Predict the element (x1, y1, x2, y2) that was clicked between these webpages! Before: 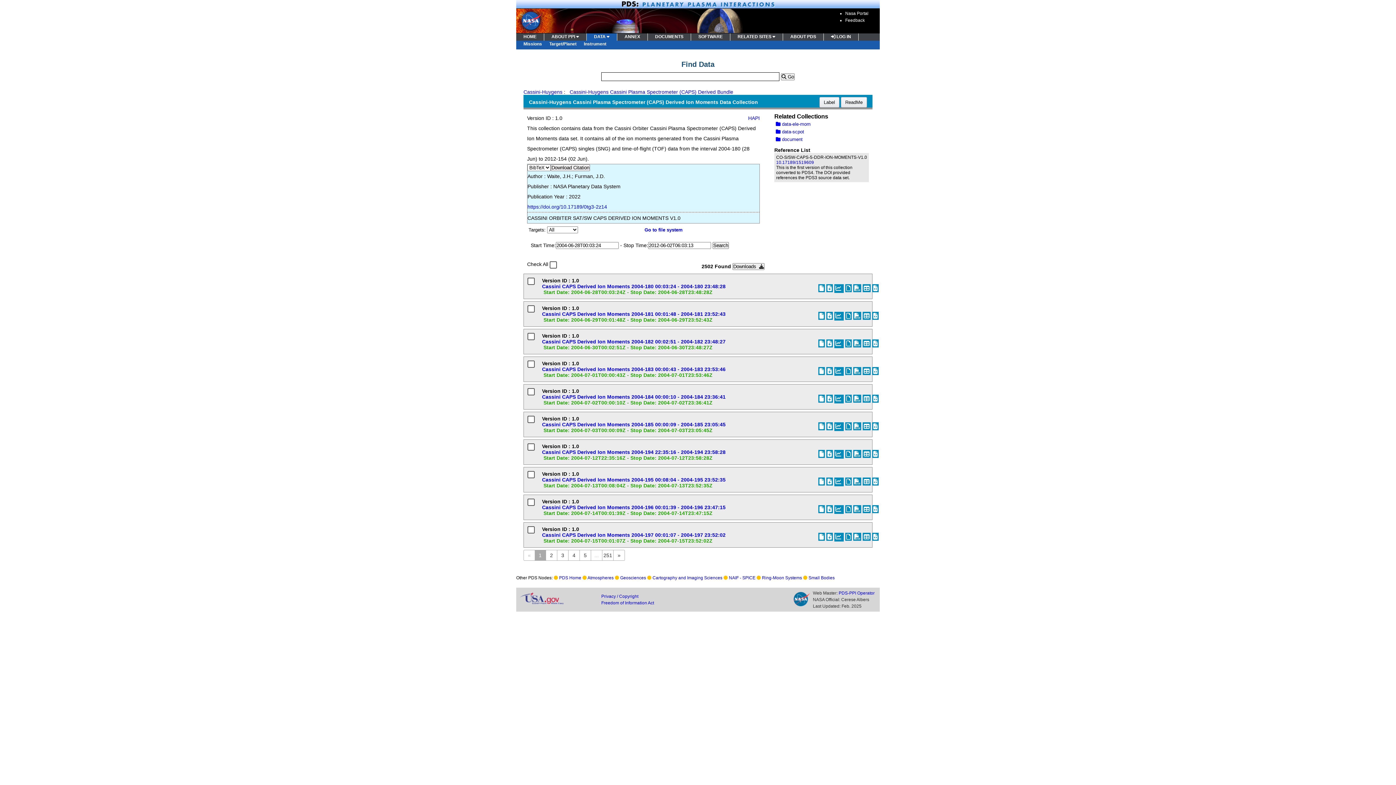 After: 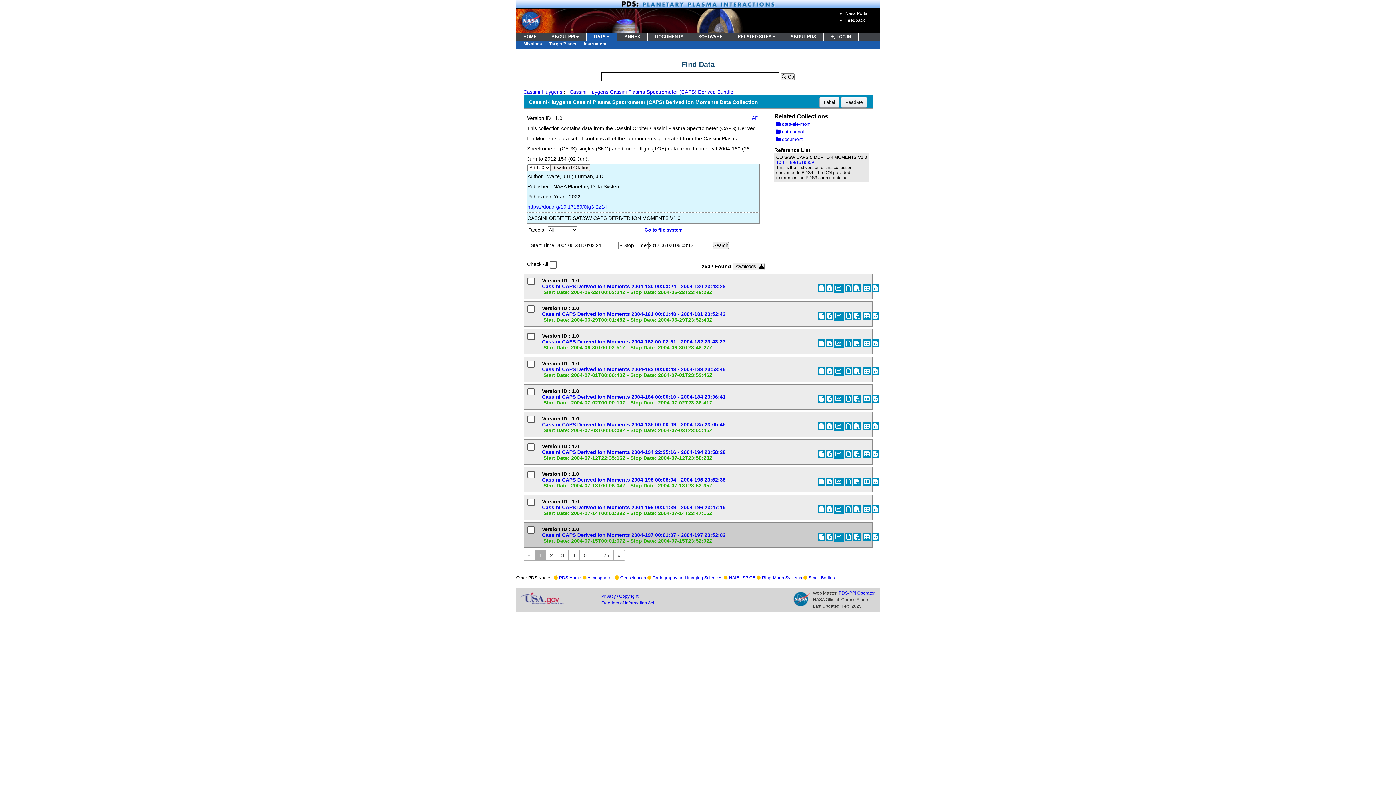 Action: bbox: (826, 533, 833, 541)